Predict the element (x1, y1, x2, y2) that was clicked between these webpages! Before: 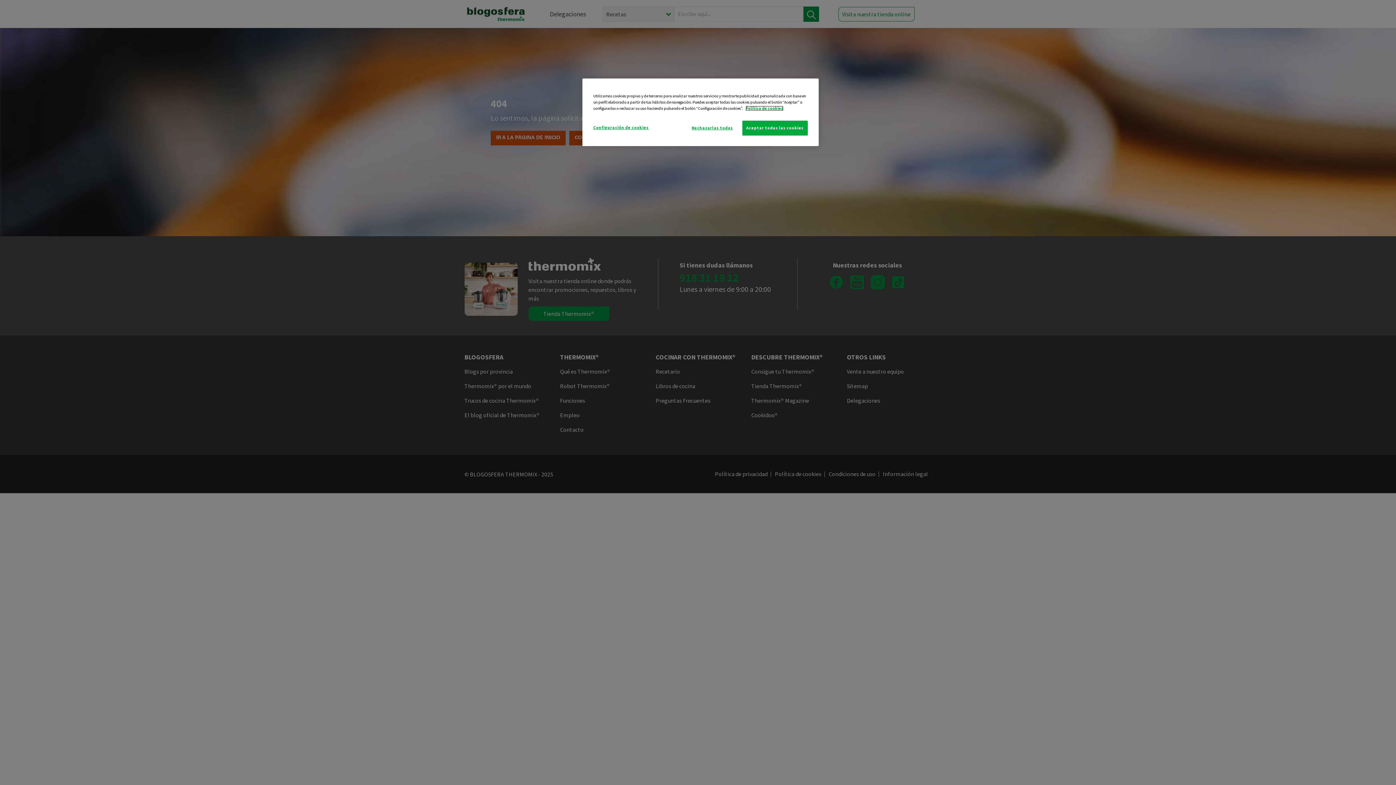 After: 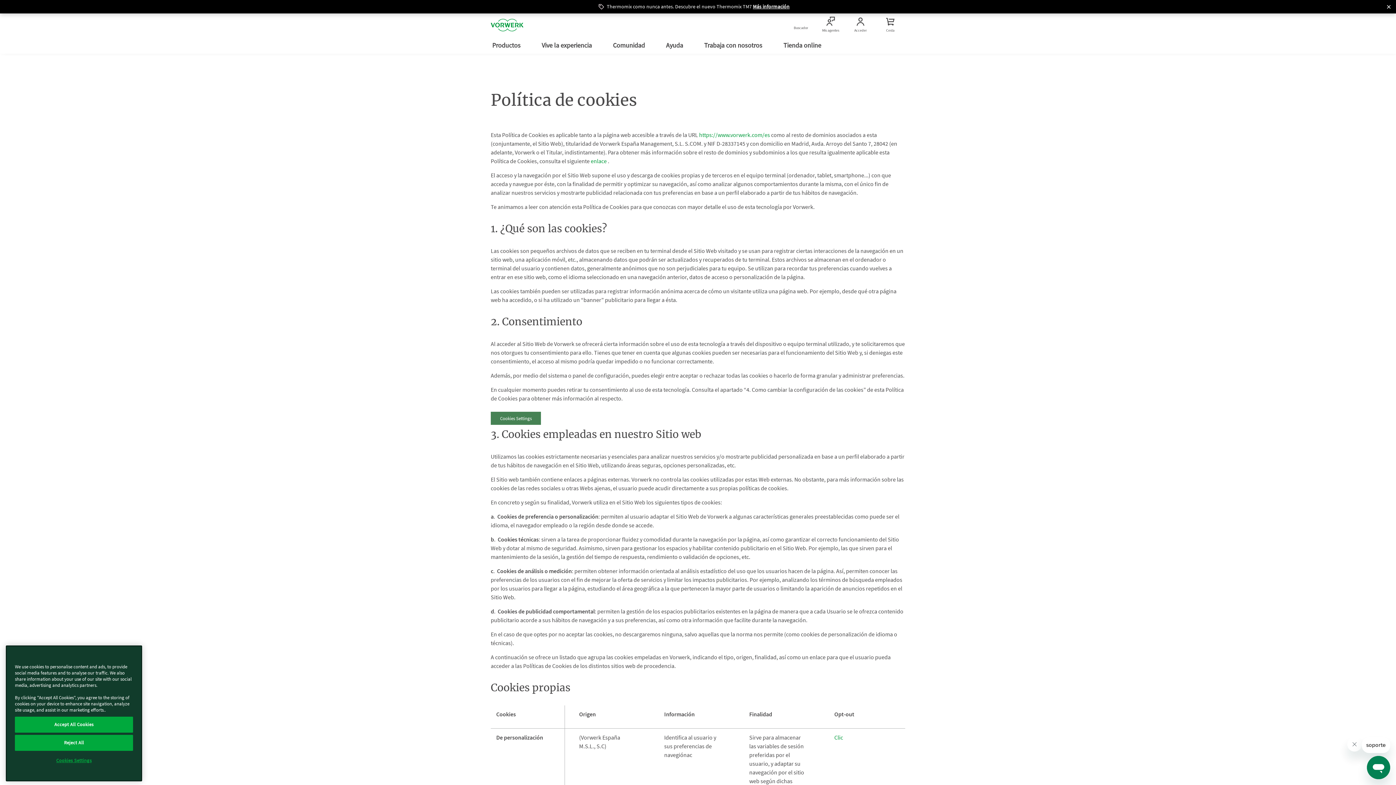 Action: label: Más información sobre su privacidad bbox: (745, 105, 783, 110)